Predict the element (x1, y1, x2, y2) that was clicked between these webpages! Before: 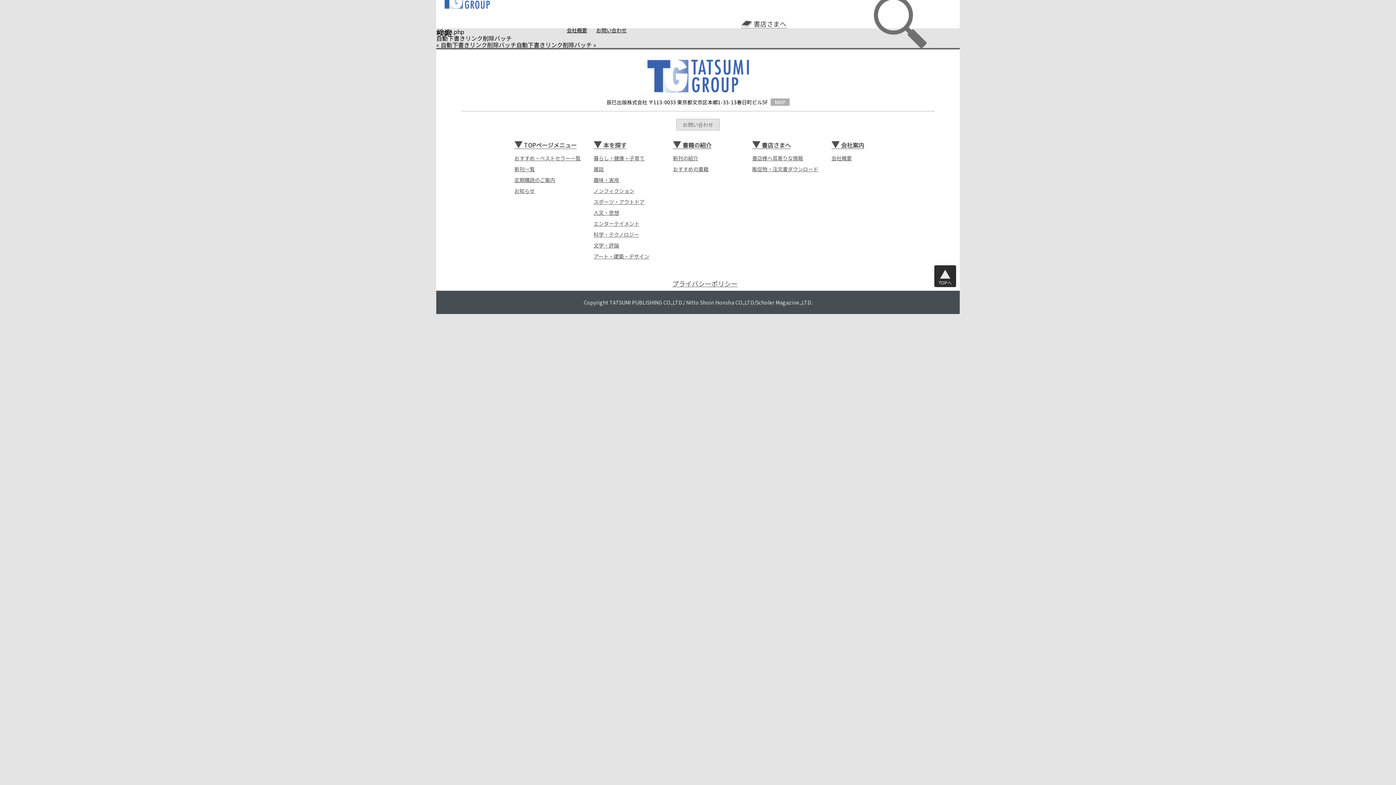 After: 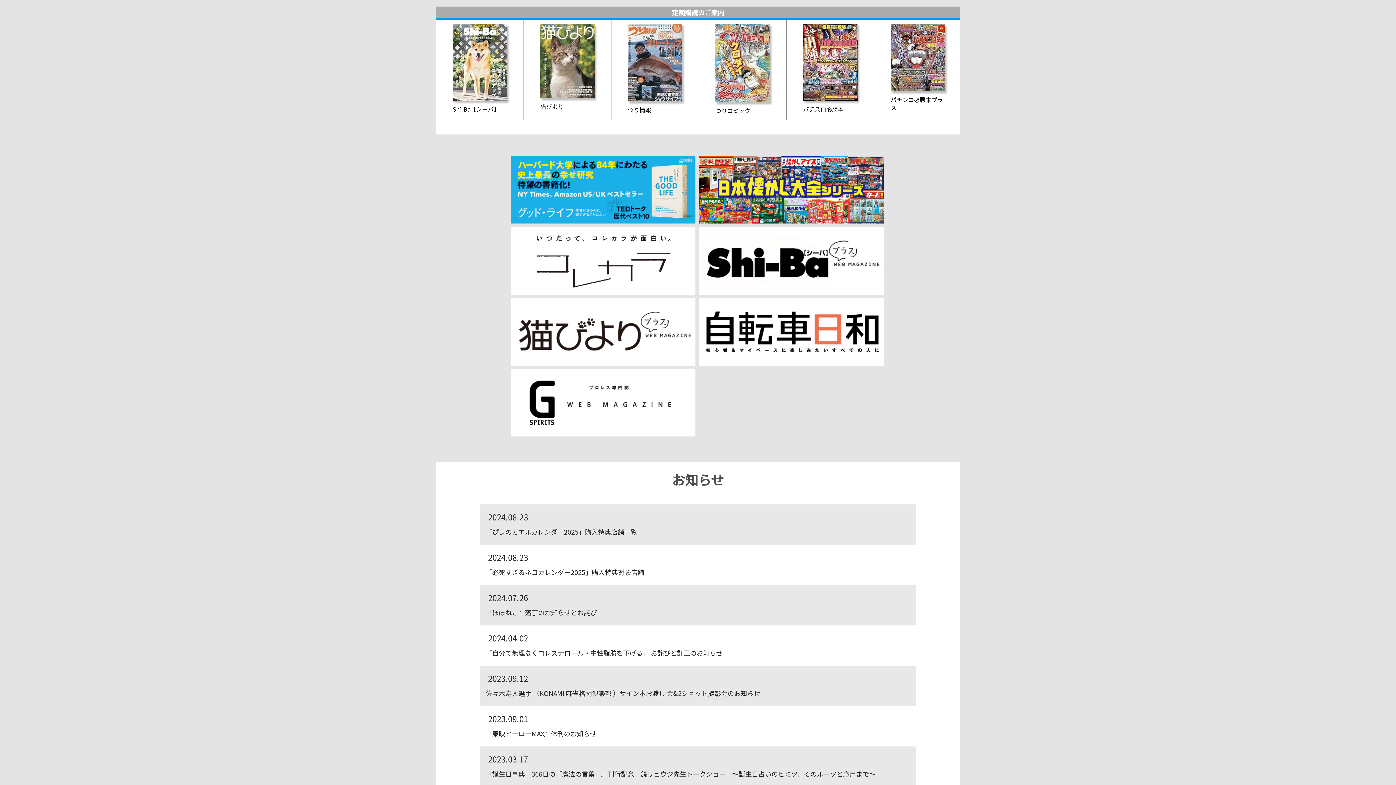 Action: label: 定期購読のご案内 bbox: (514, 174, 555, 185)